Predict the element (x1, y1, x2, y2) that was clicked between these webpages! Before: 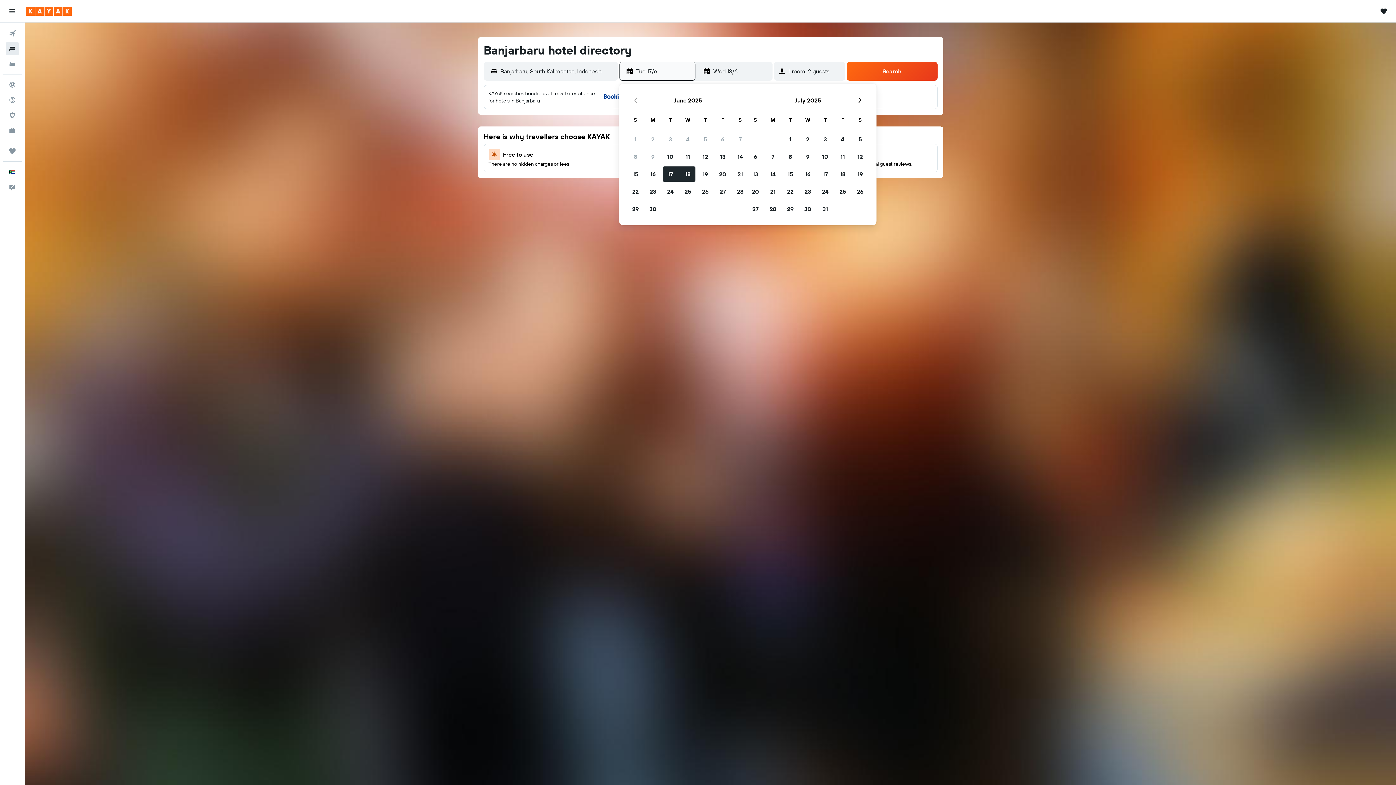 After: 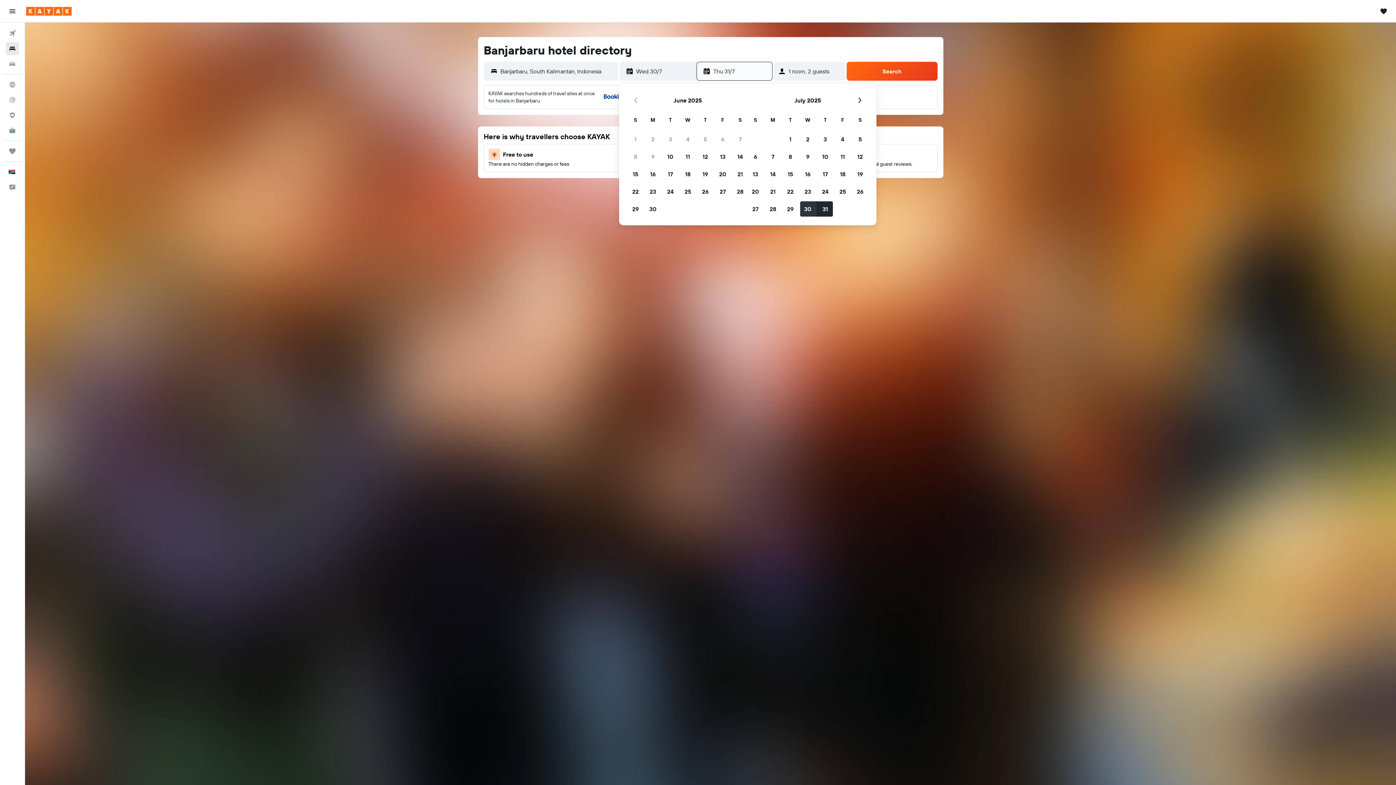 Action: bbox: (799, 200, 816, 217) label: July 30, 2025